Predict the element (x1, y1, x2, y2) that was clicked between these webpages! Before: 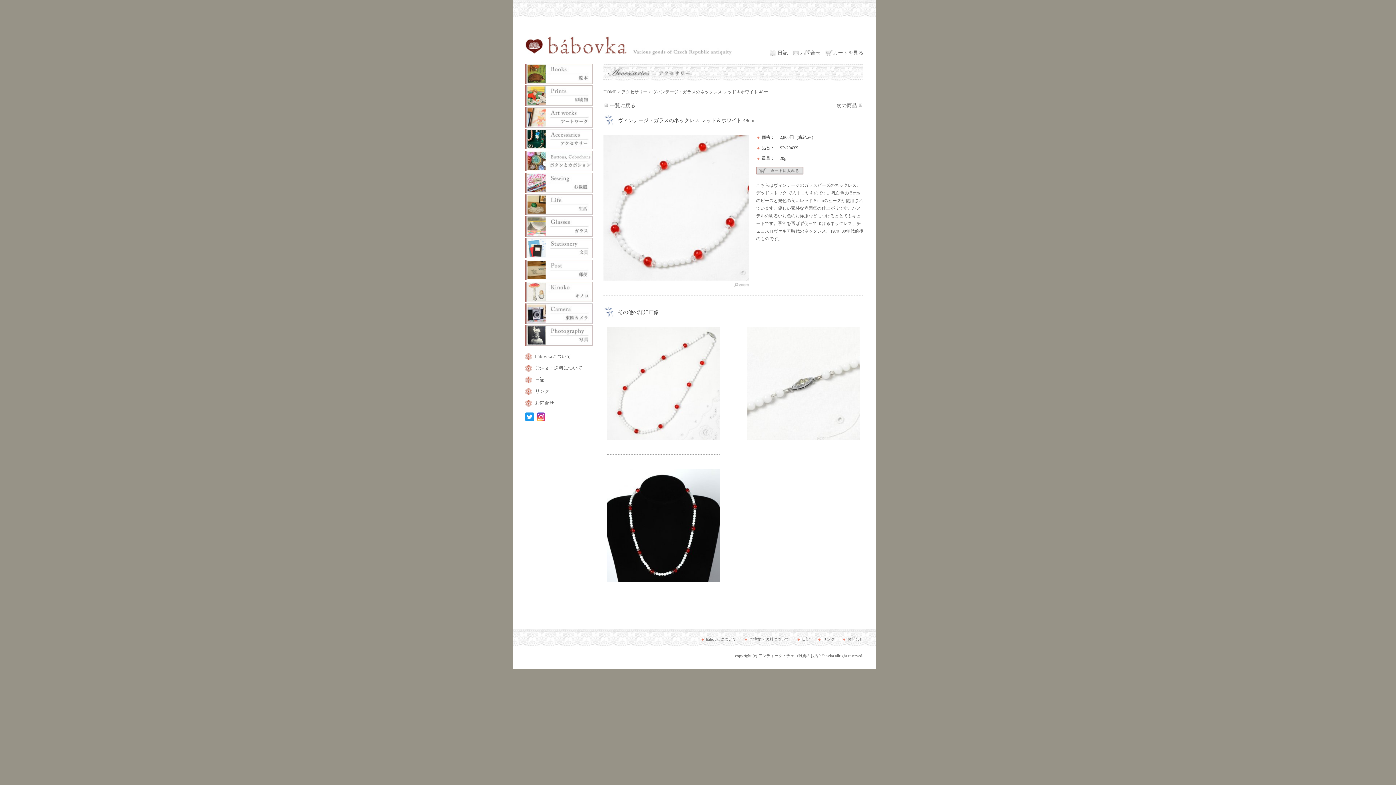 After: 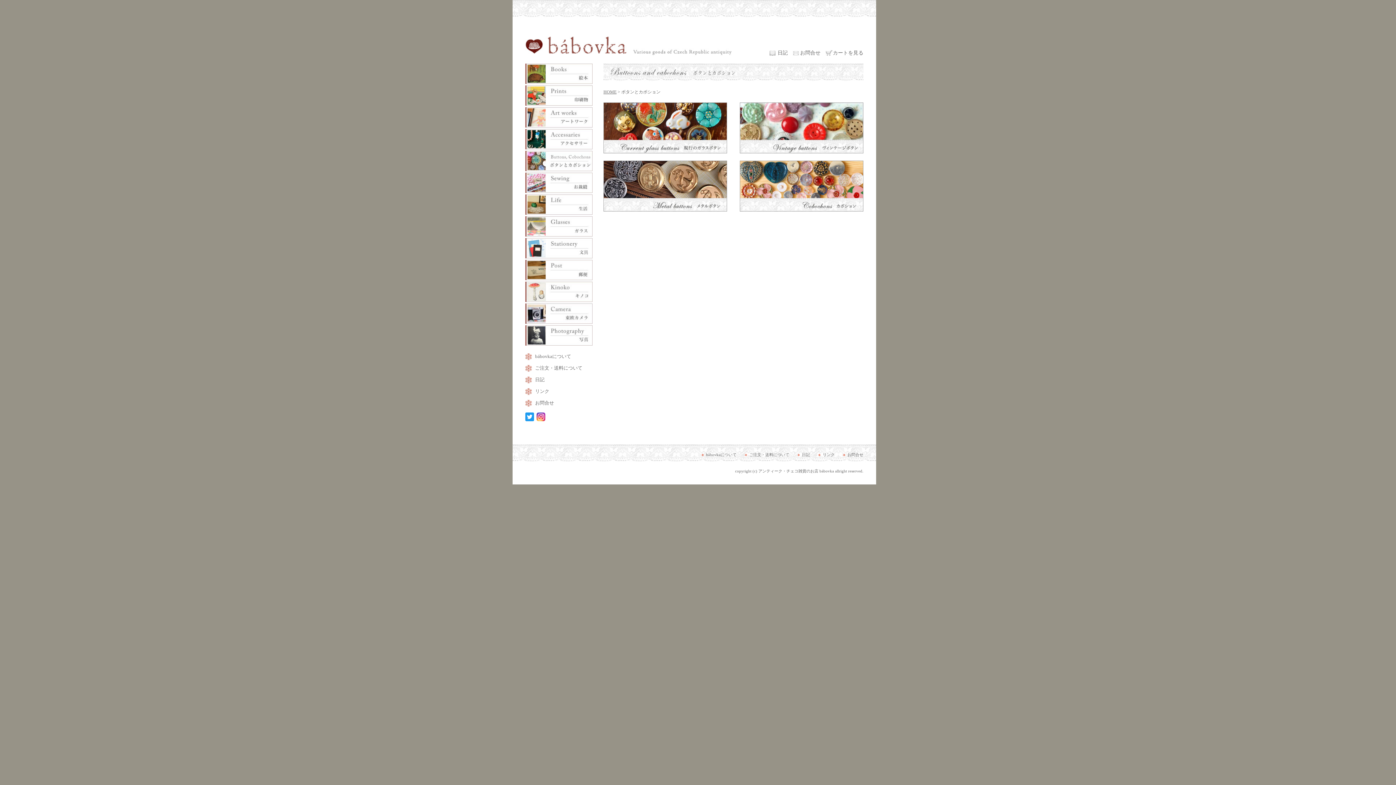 Action: bbox: (525, 166, 592, 172)